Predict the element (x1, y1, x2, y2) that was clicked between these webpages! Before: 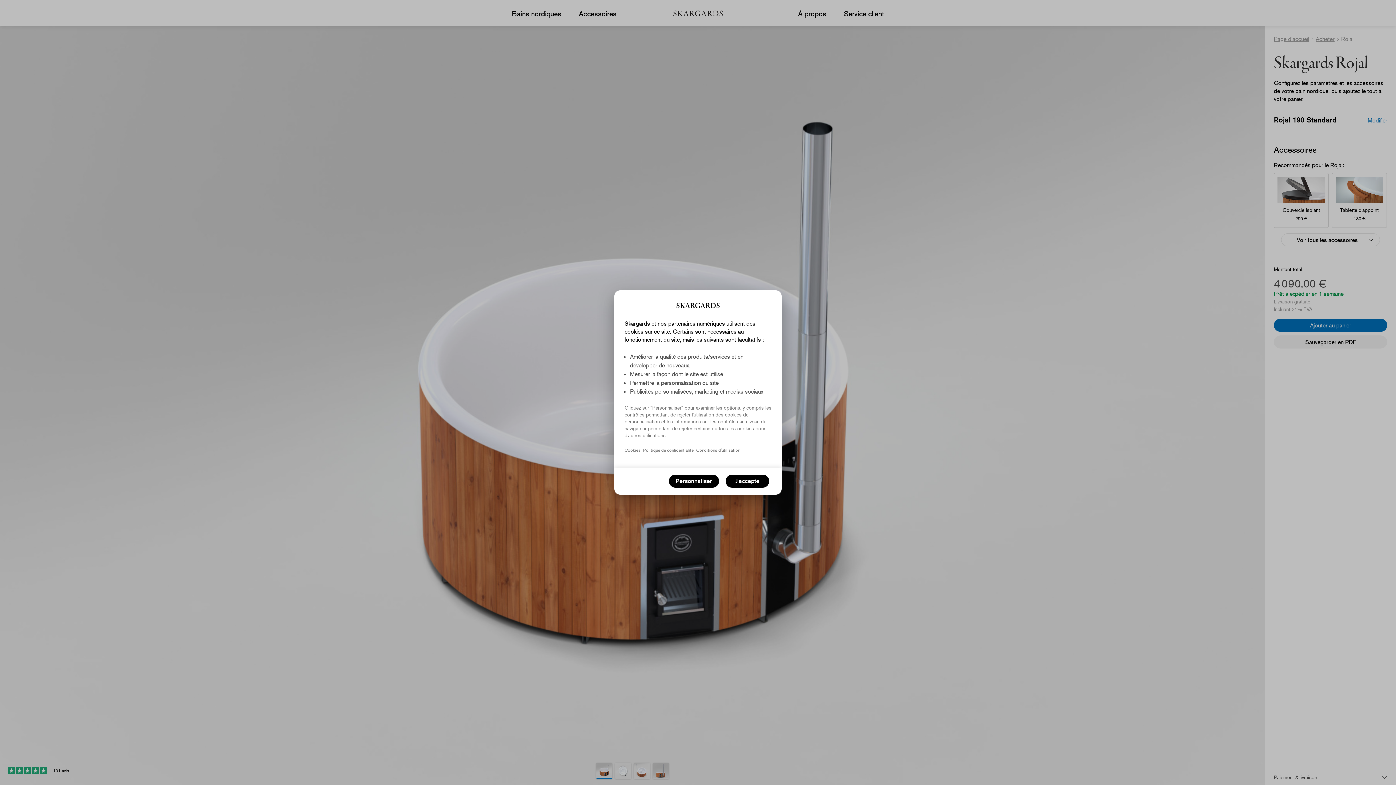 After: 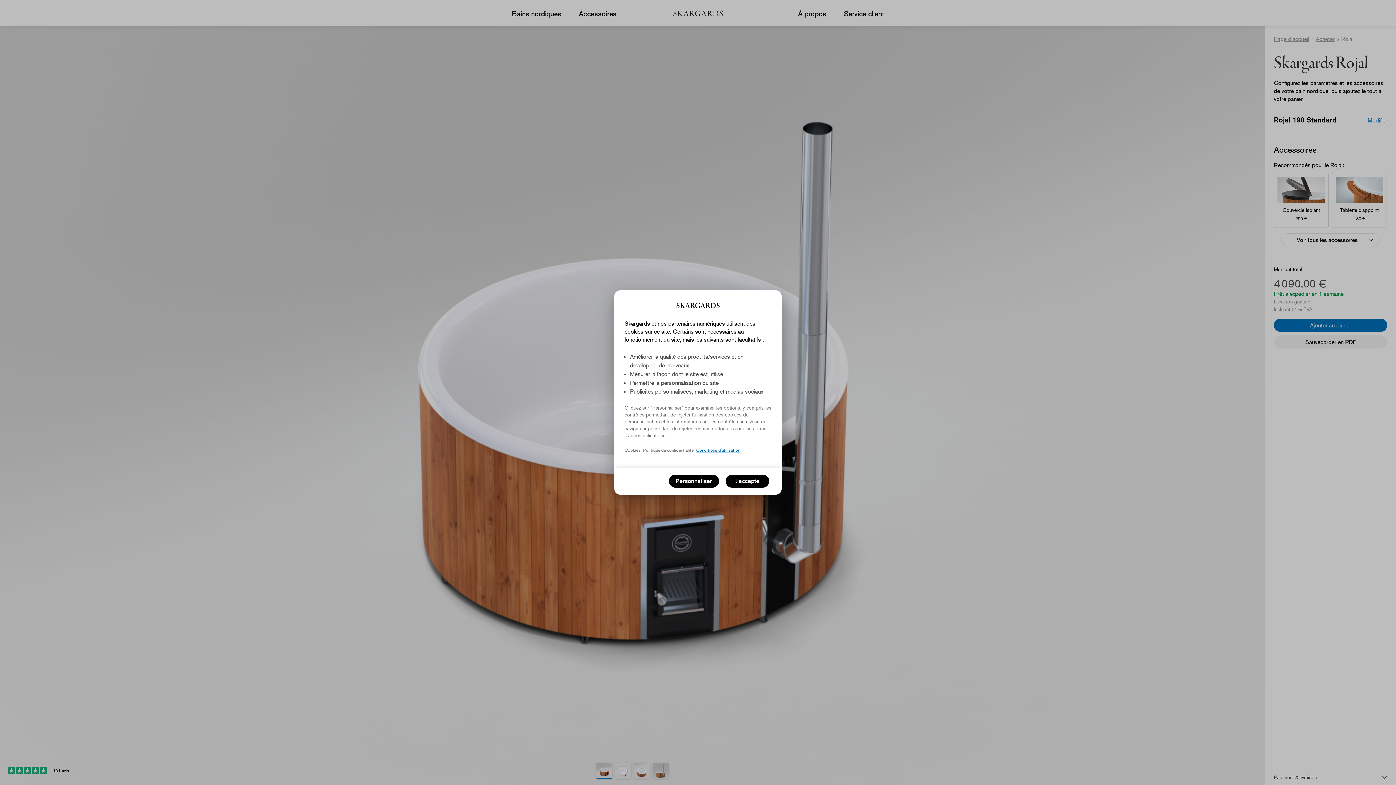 Action: label: Conditions d'utilisation bbox: (696, 446, 740, 453)